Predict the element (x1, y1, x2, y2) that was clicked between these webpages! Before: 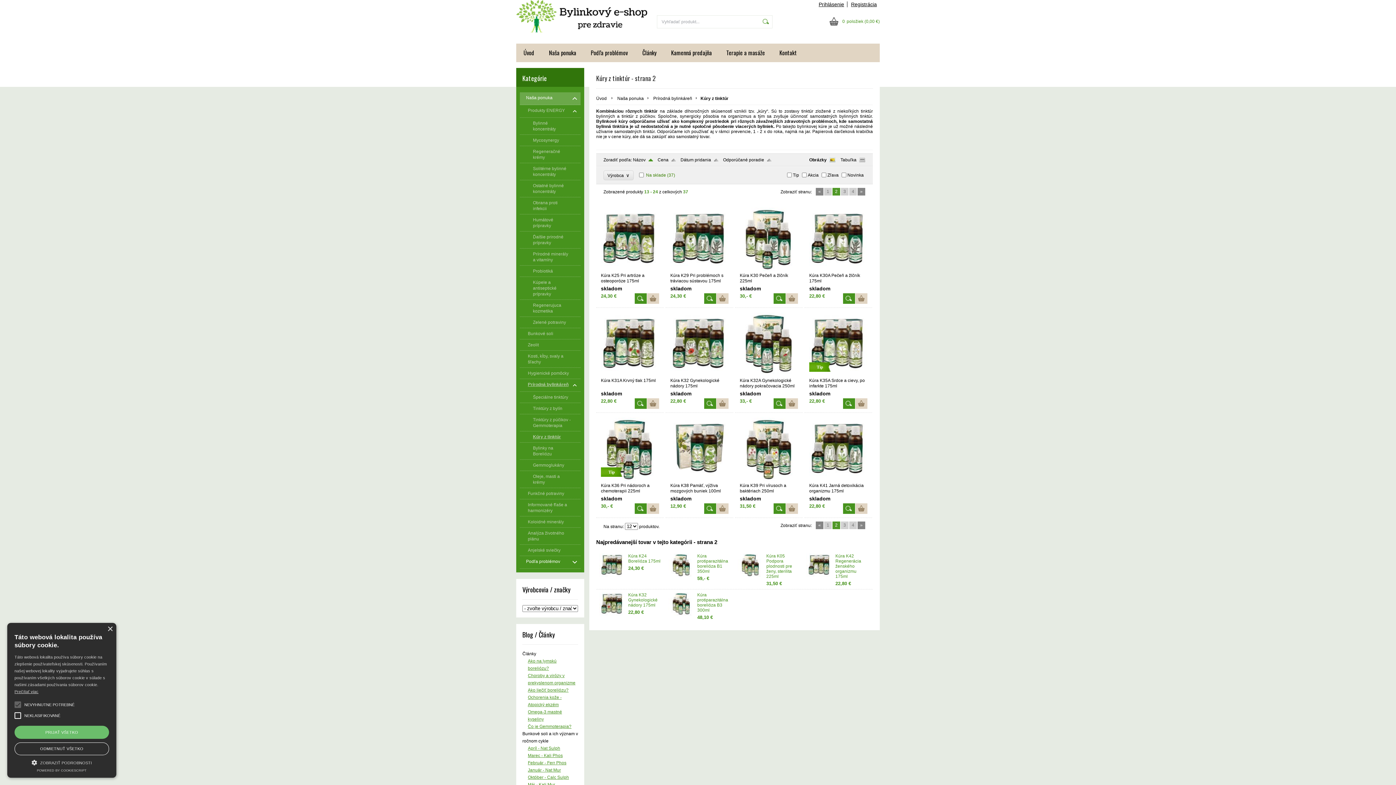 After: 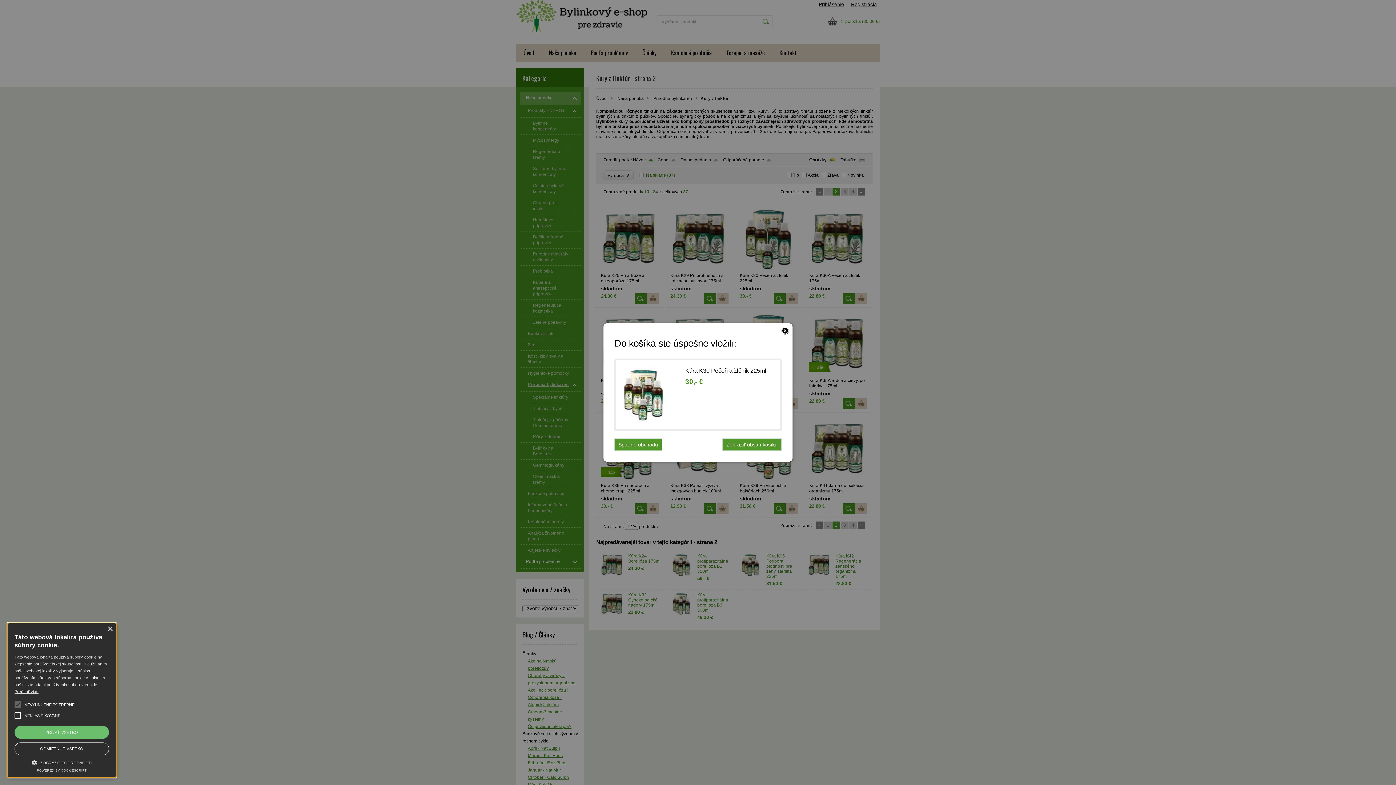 Action: bbox: (786, 293, 798, 304)